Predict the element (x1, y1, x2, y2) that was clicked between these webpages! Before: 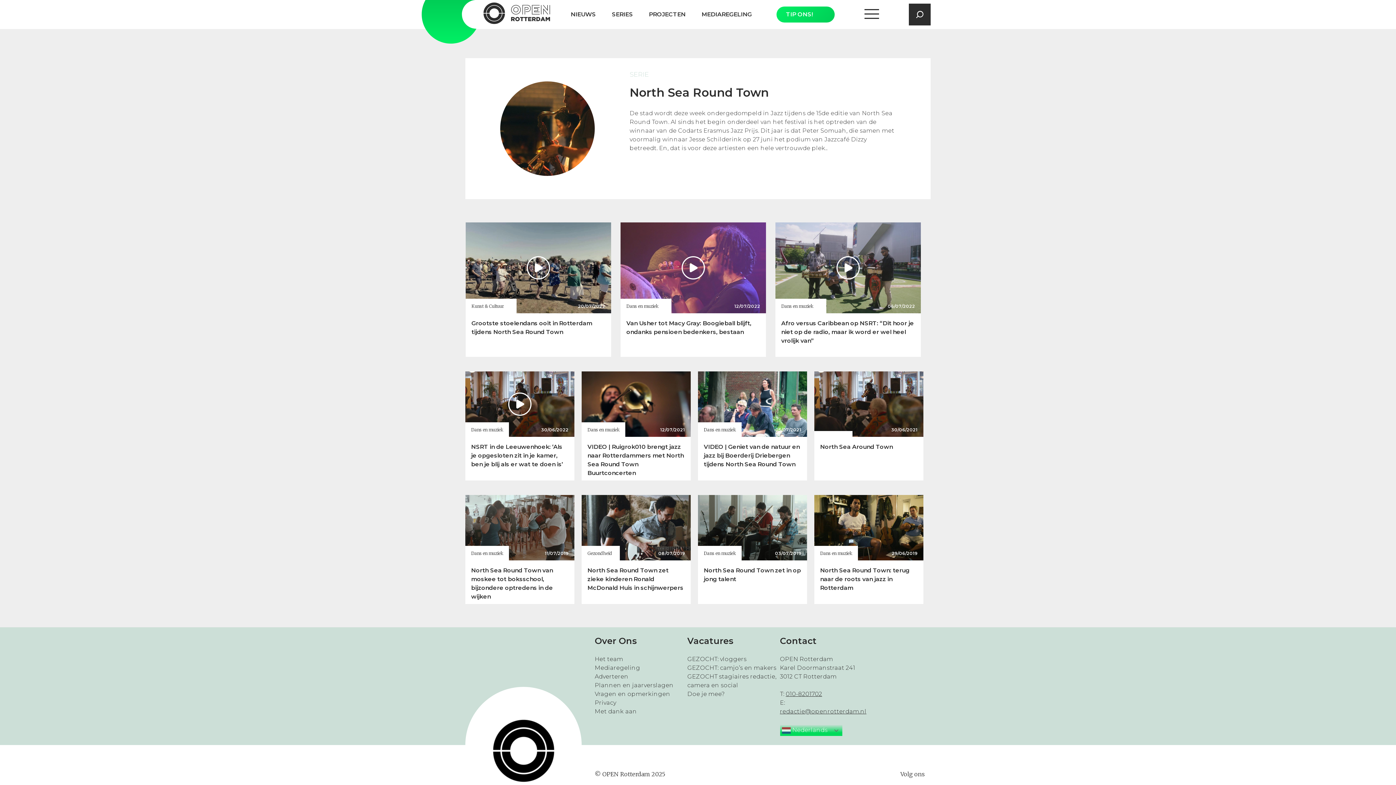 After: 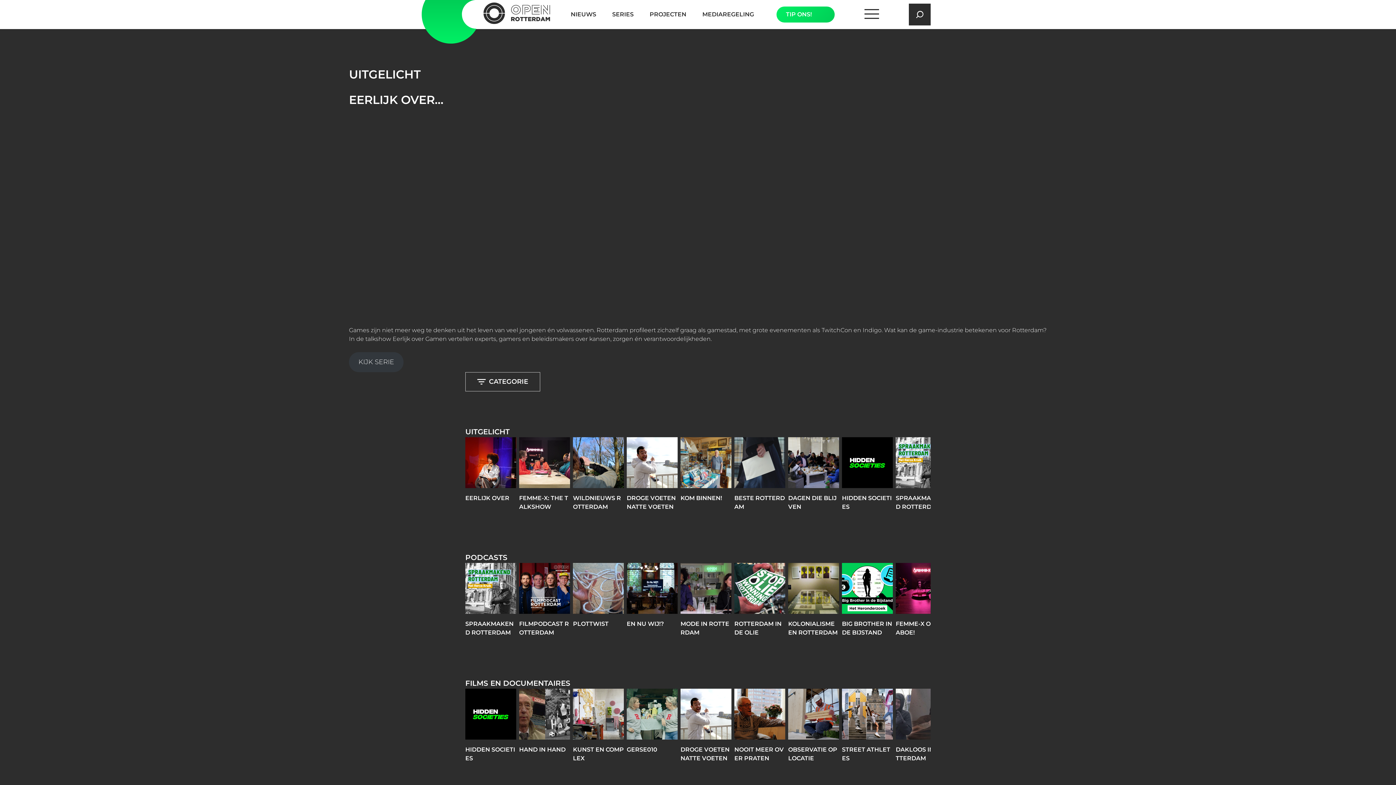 Action: bbox: (612, 10, 633, 18) label: SERIES